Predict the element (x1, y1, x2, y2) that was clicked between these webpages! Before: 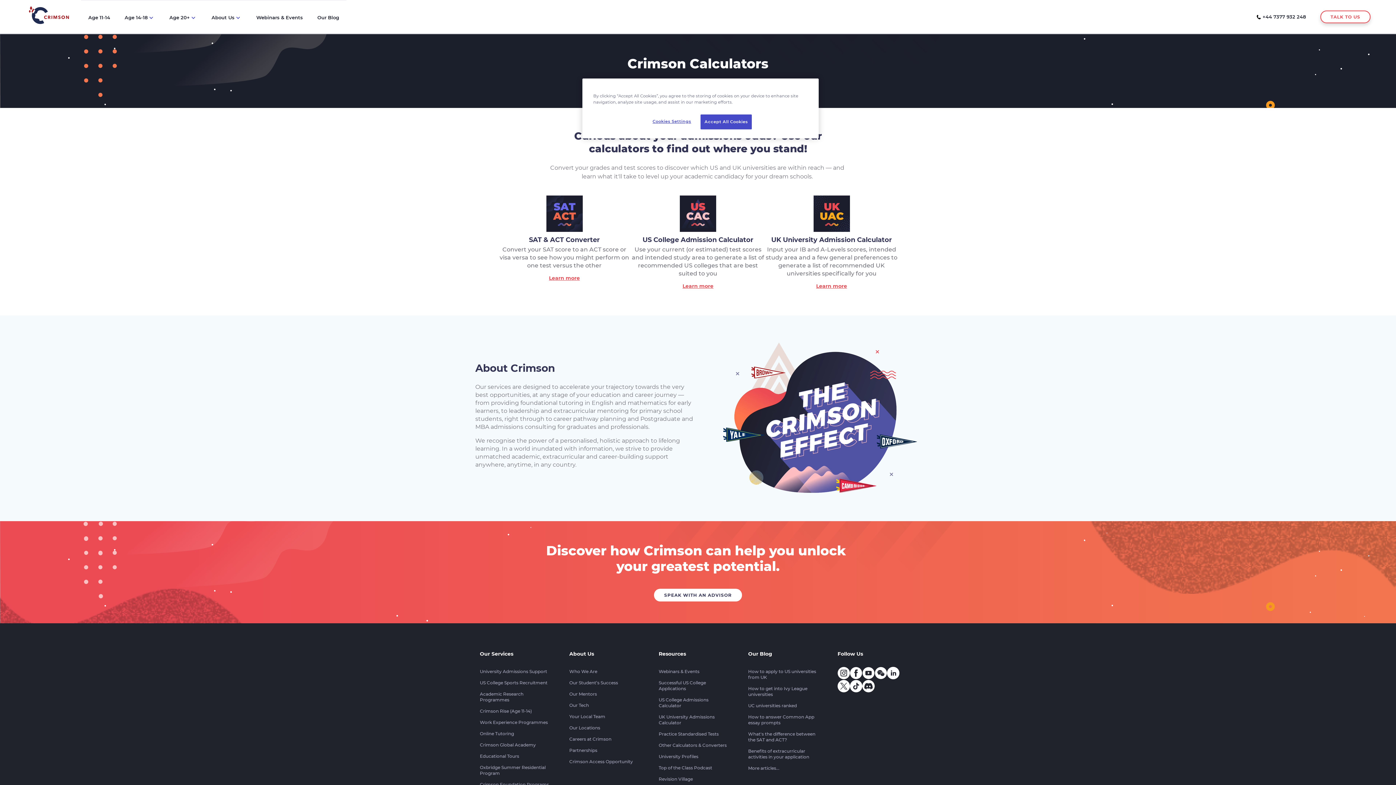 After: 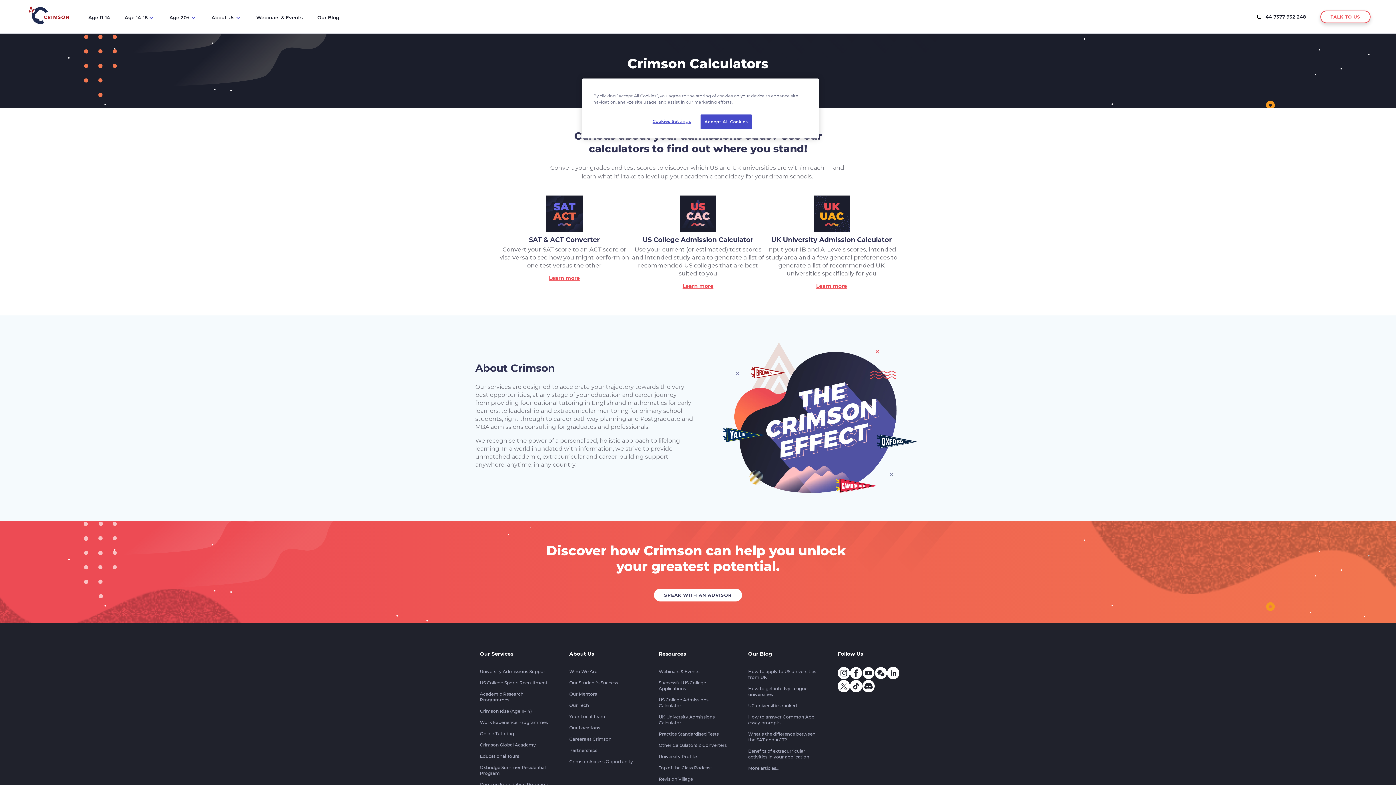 Action: bbox: (850, 689, 862, 693)